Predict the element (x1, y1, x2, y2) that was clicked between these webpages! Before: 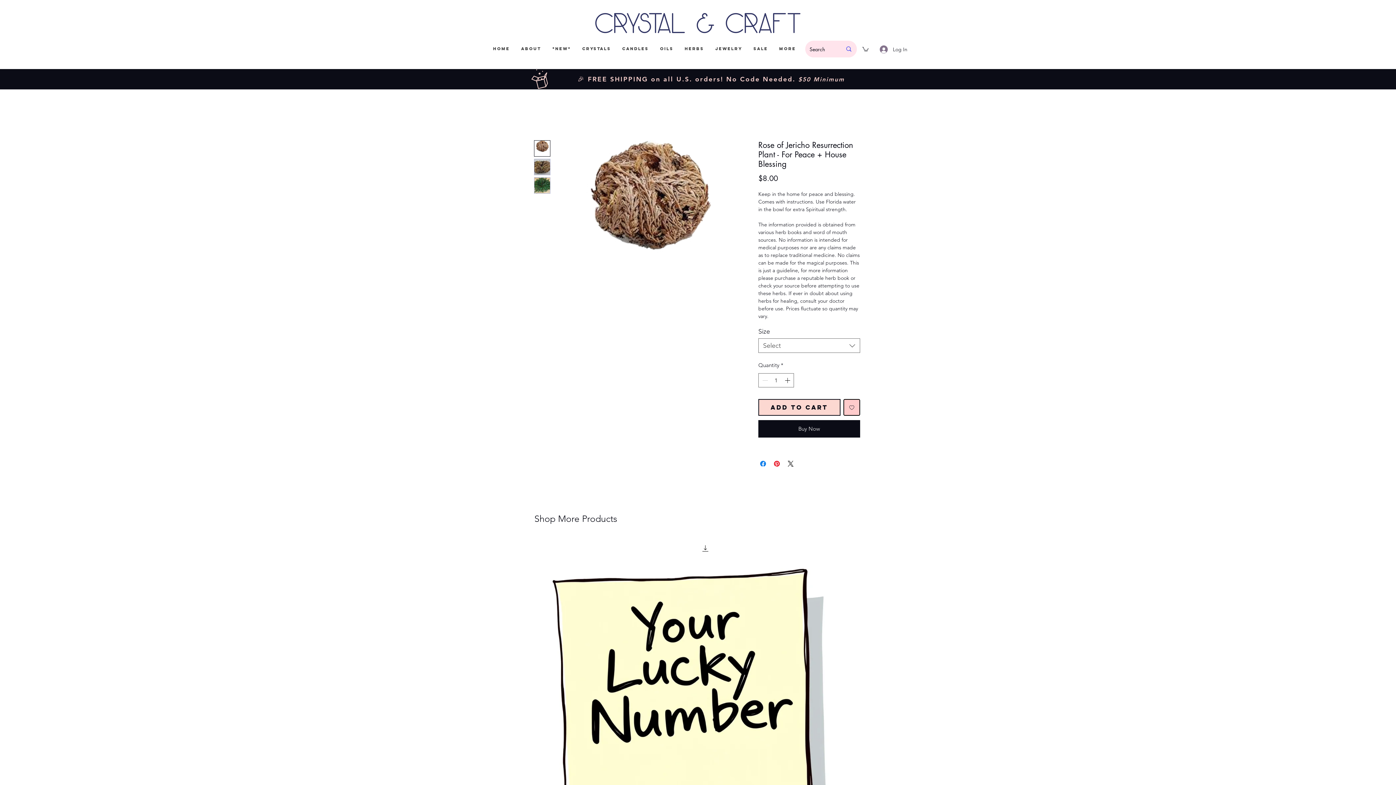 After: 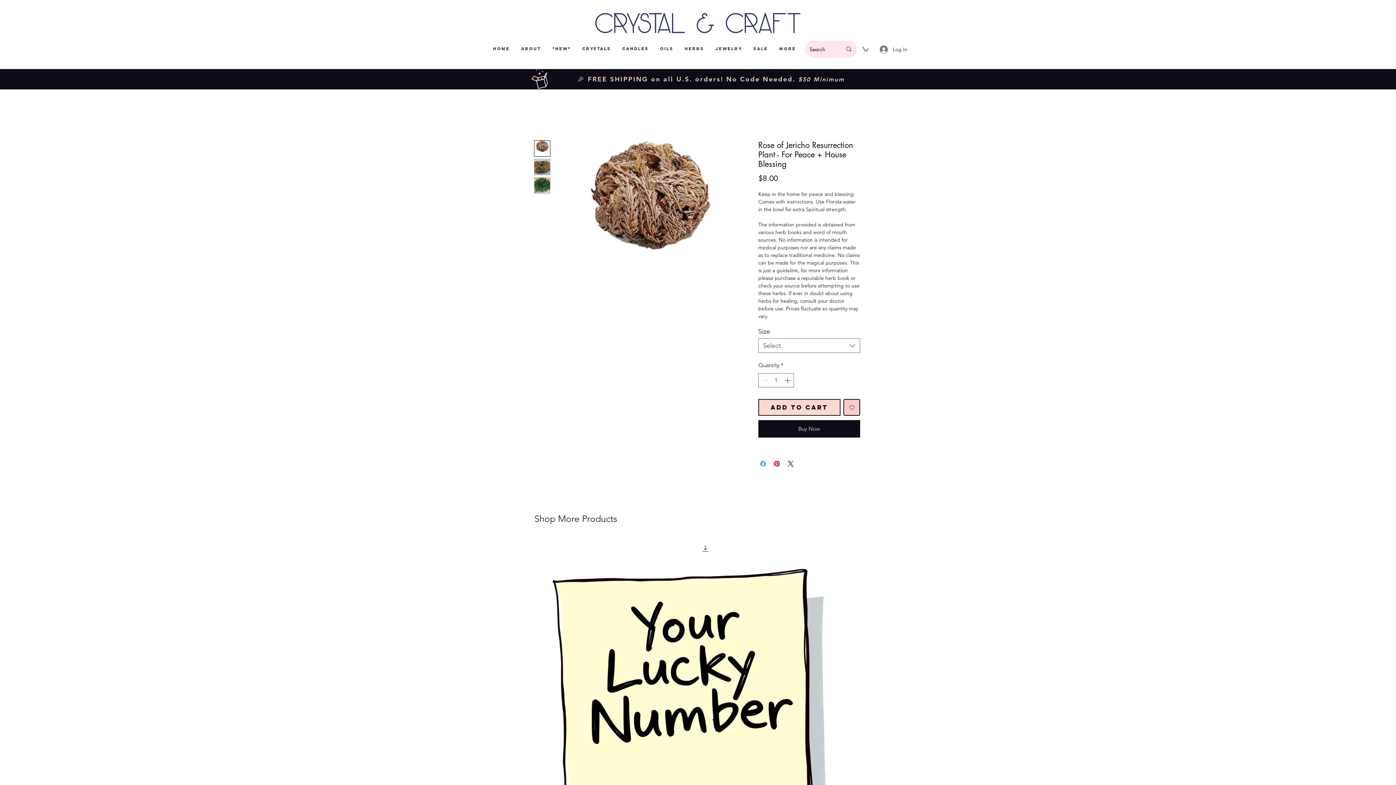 Action: bbox: (758, 459, 767, 468) label: Share on Facebook